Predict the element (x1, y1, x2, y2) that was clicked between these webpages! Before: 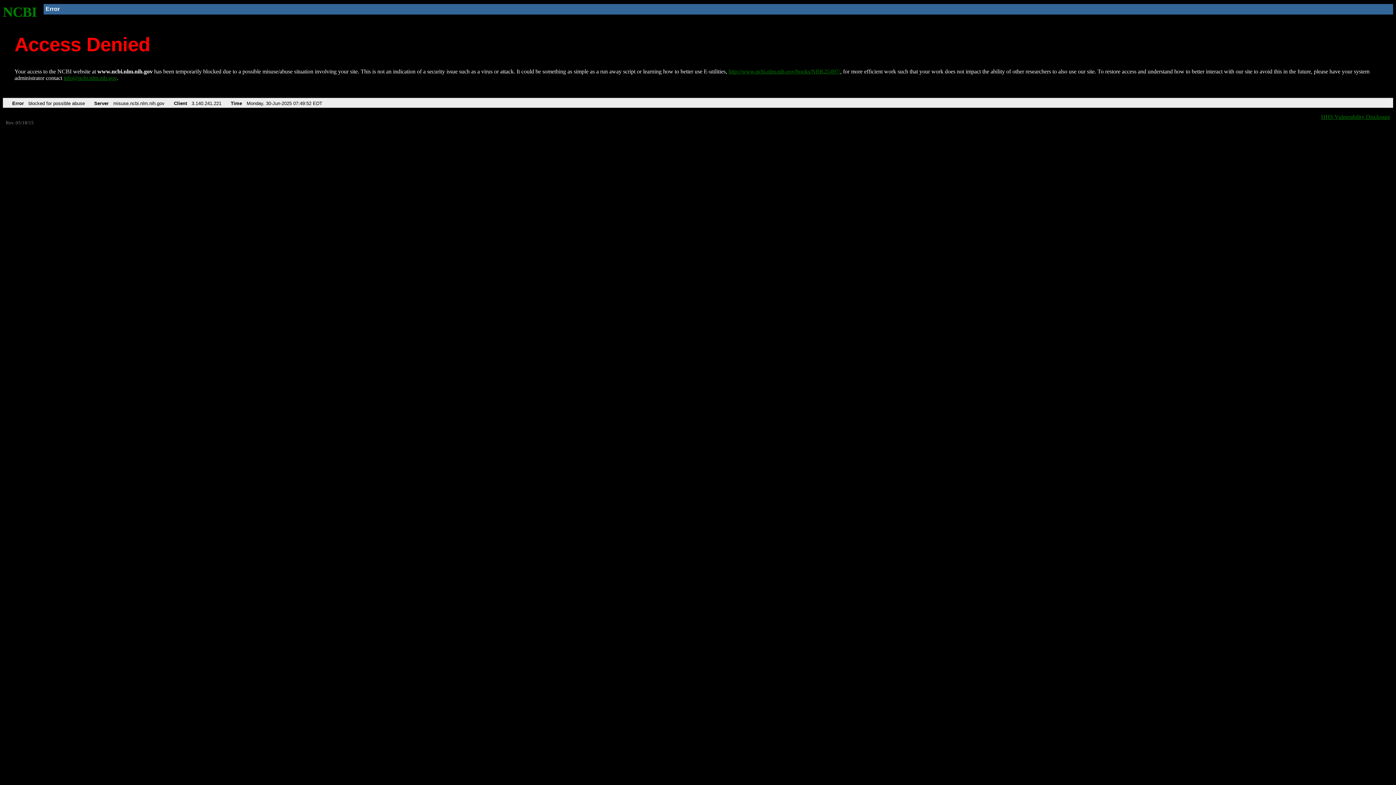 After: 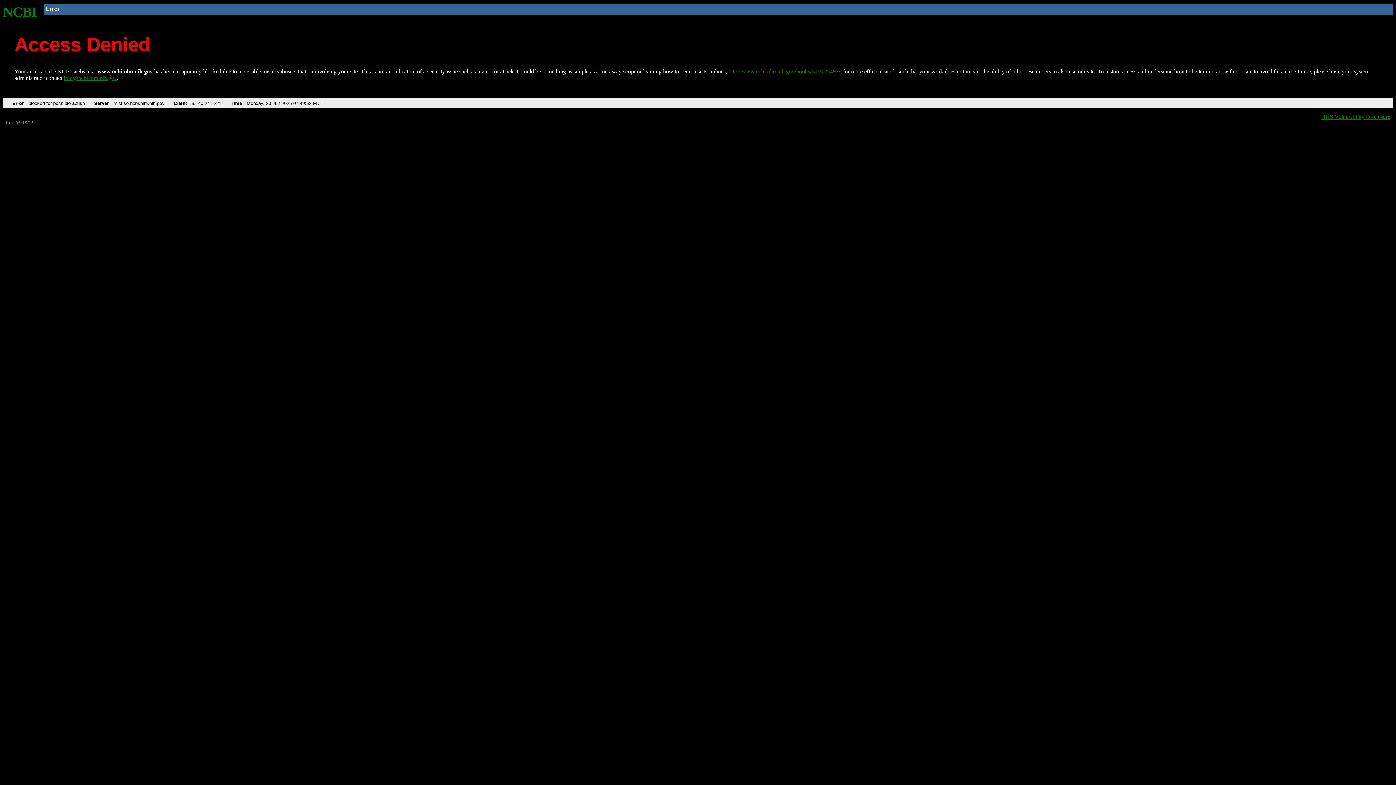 Action: bbox: (63, 75, 116, 81) label: info@ncbi.nlm.nih.gov